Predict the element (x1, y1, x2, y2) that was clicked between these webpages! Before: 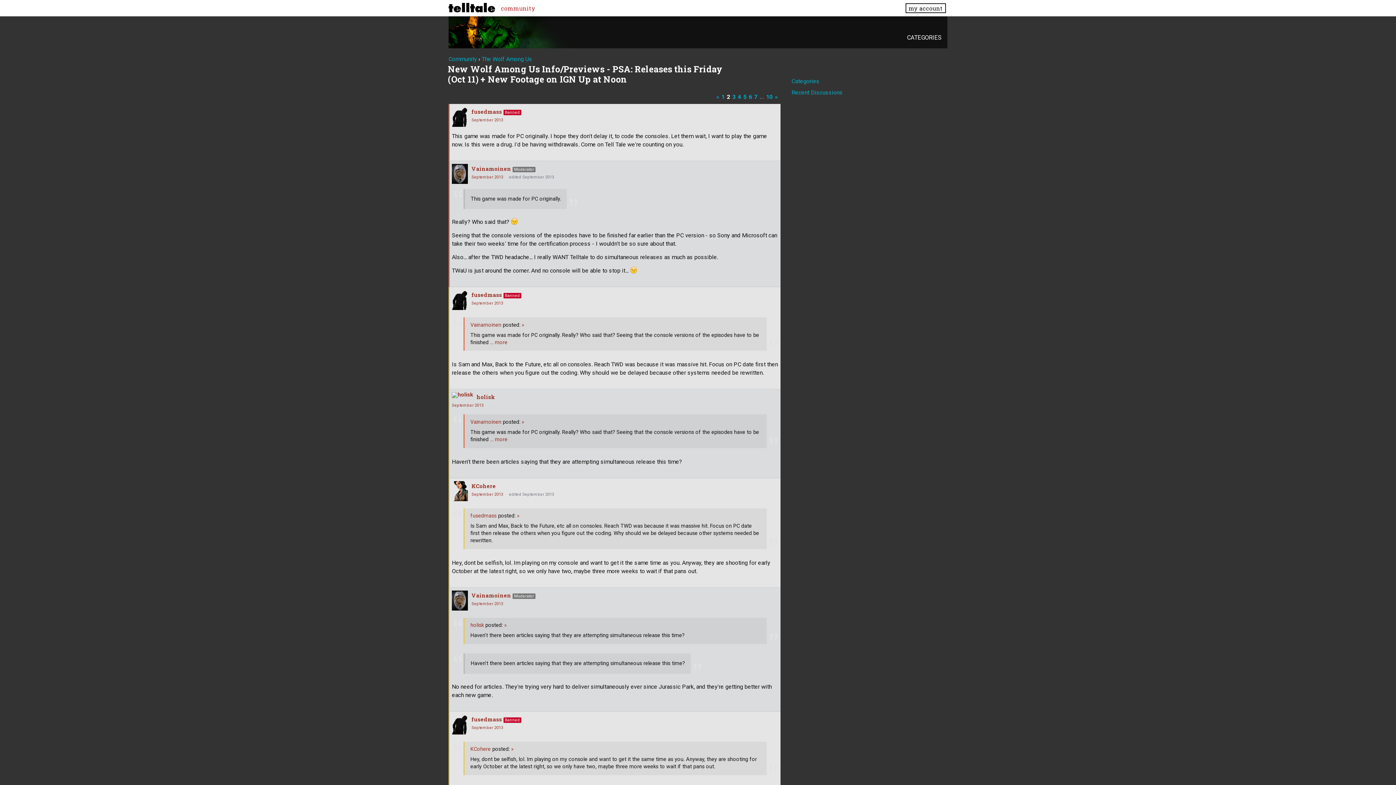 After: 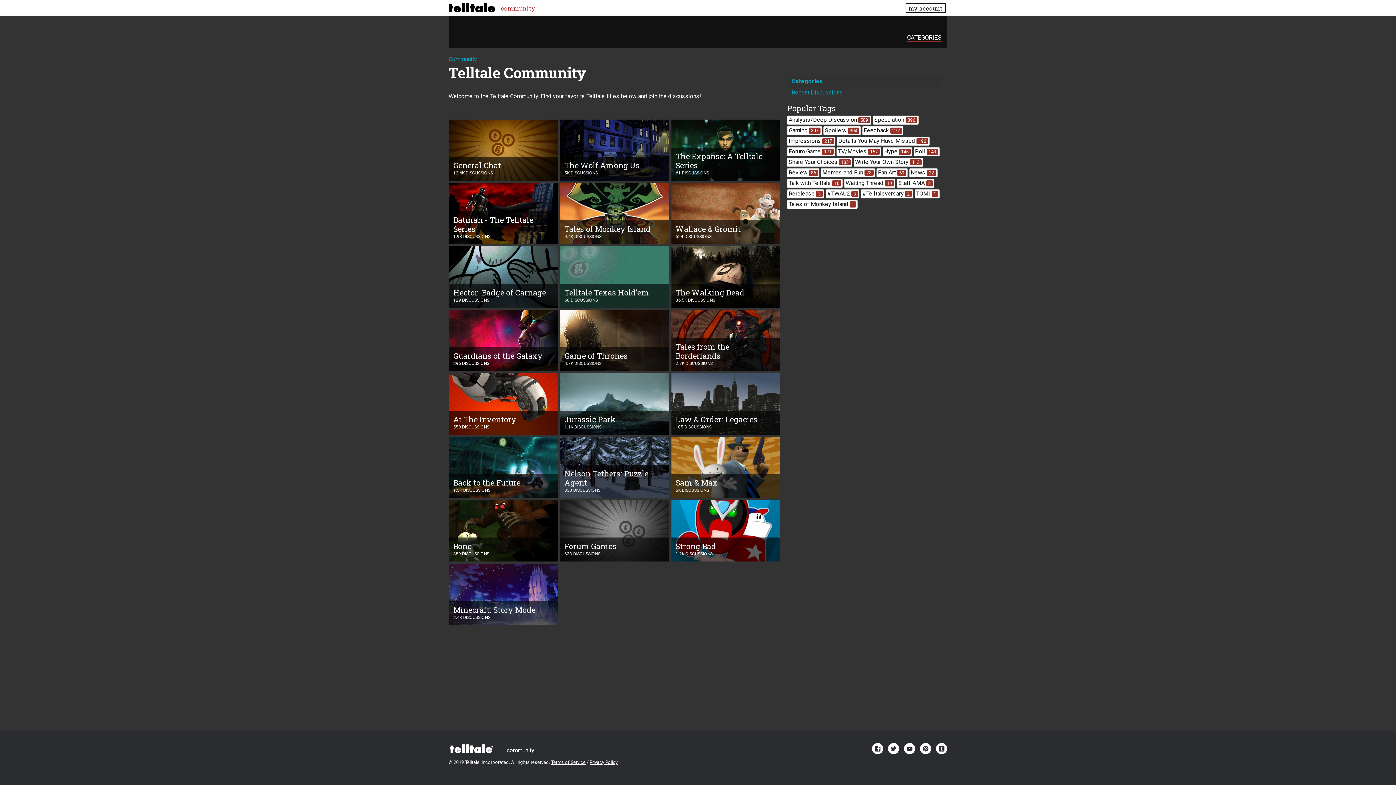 Action: bbox: (791, 77, 819, 84) label: Categories